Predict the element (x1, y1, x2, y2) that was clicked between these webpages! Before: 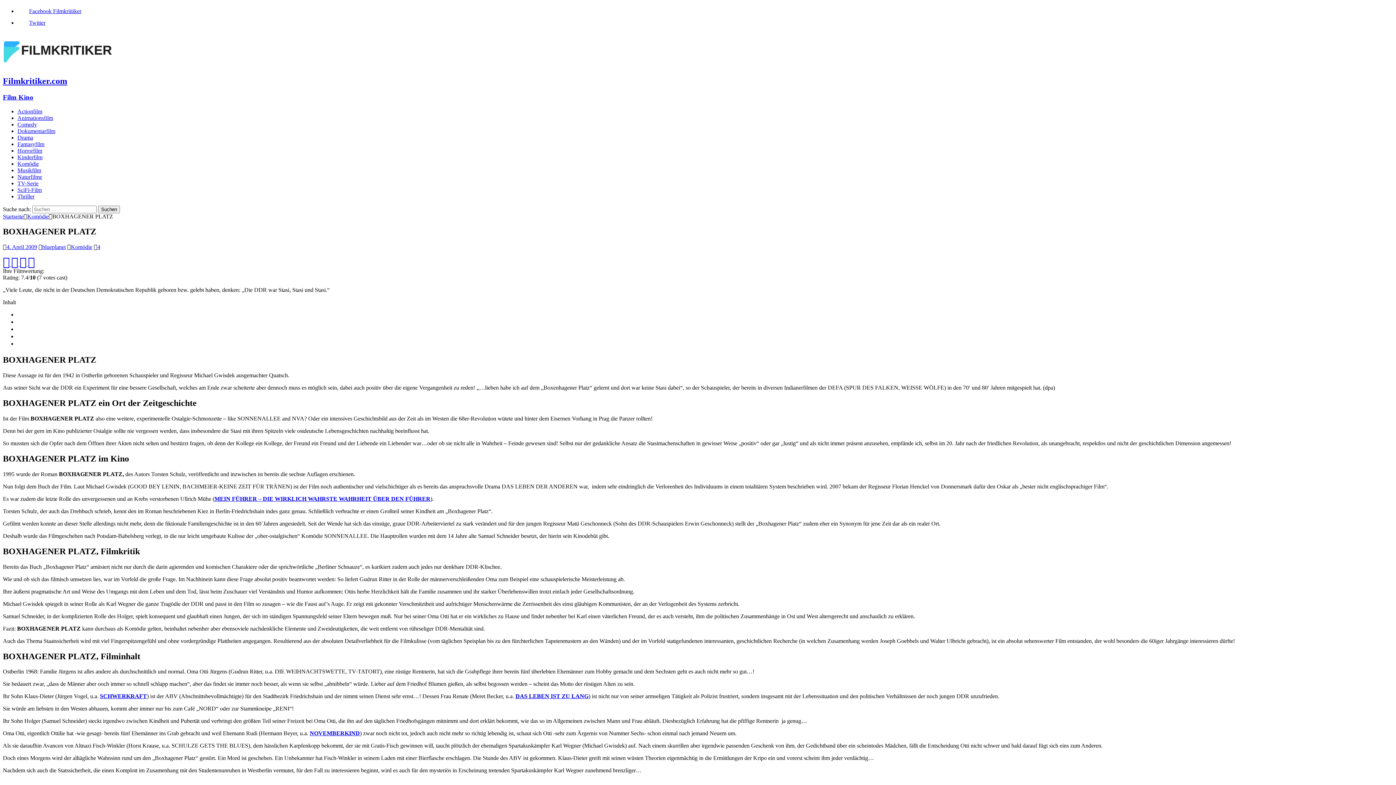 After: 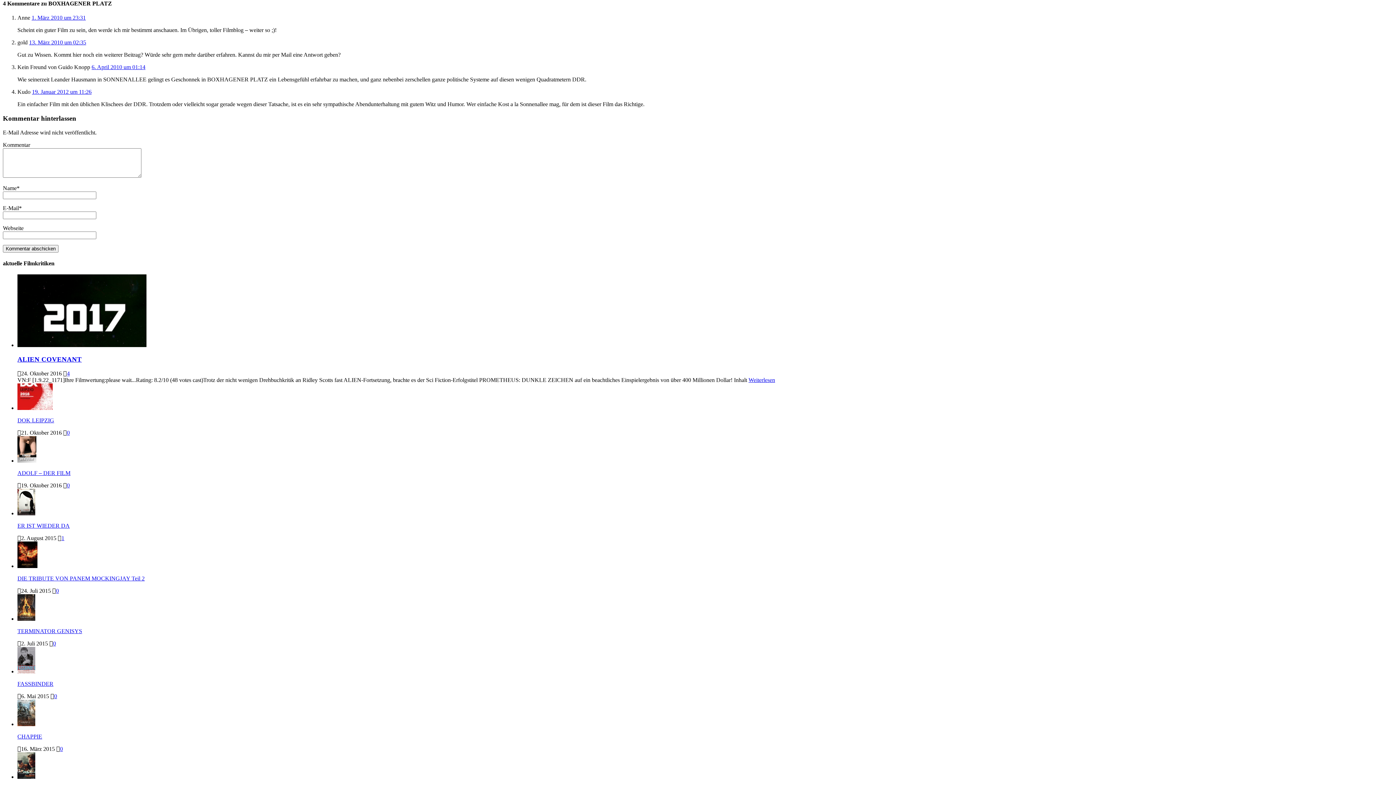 Action: label: 4 bbox: (97, 244, 100, 250)